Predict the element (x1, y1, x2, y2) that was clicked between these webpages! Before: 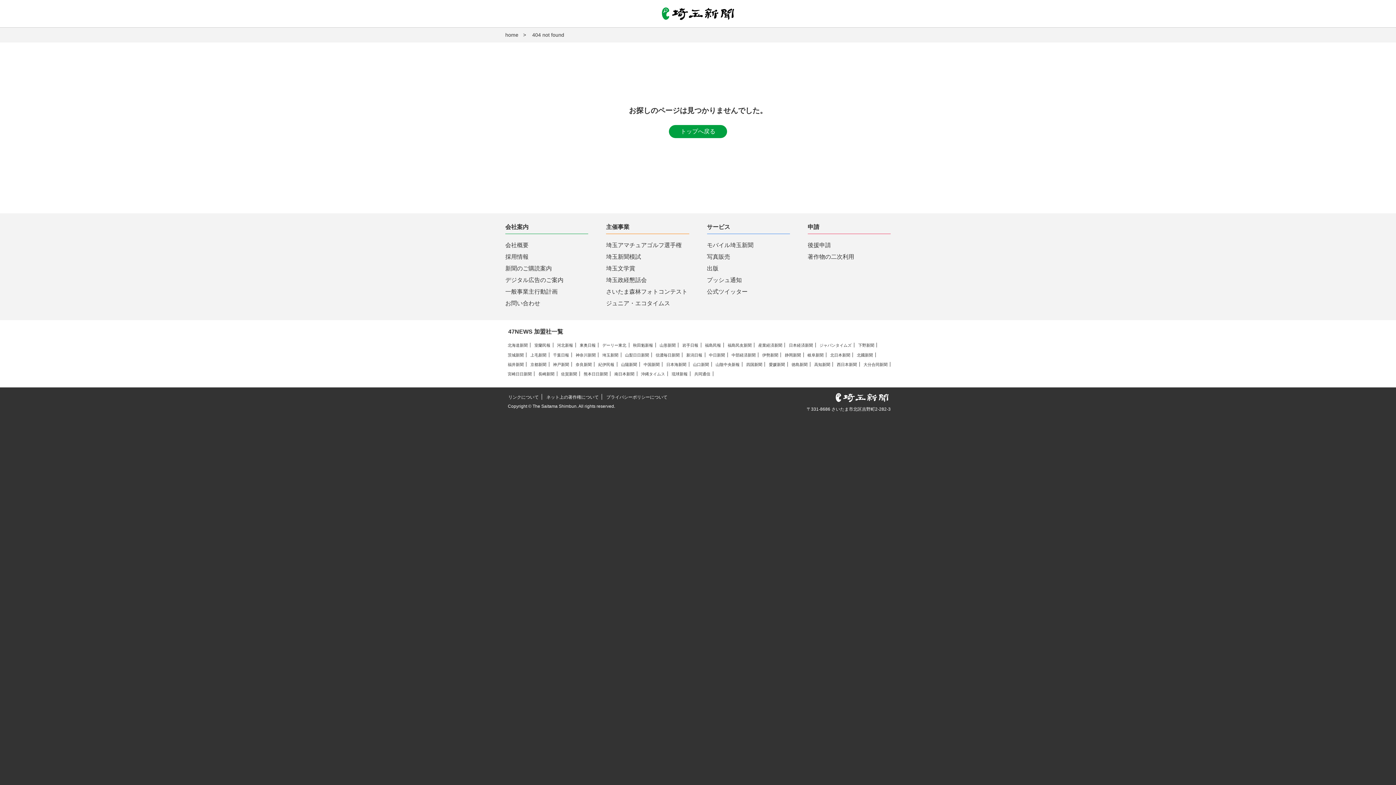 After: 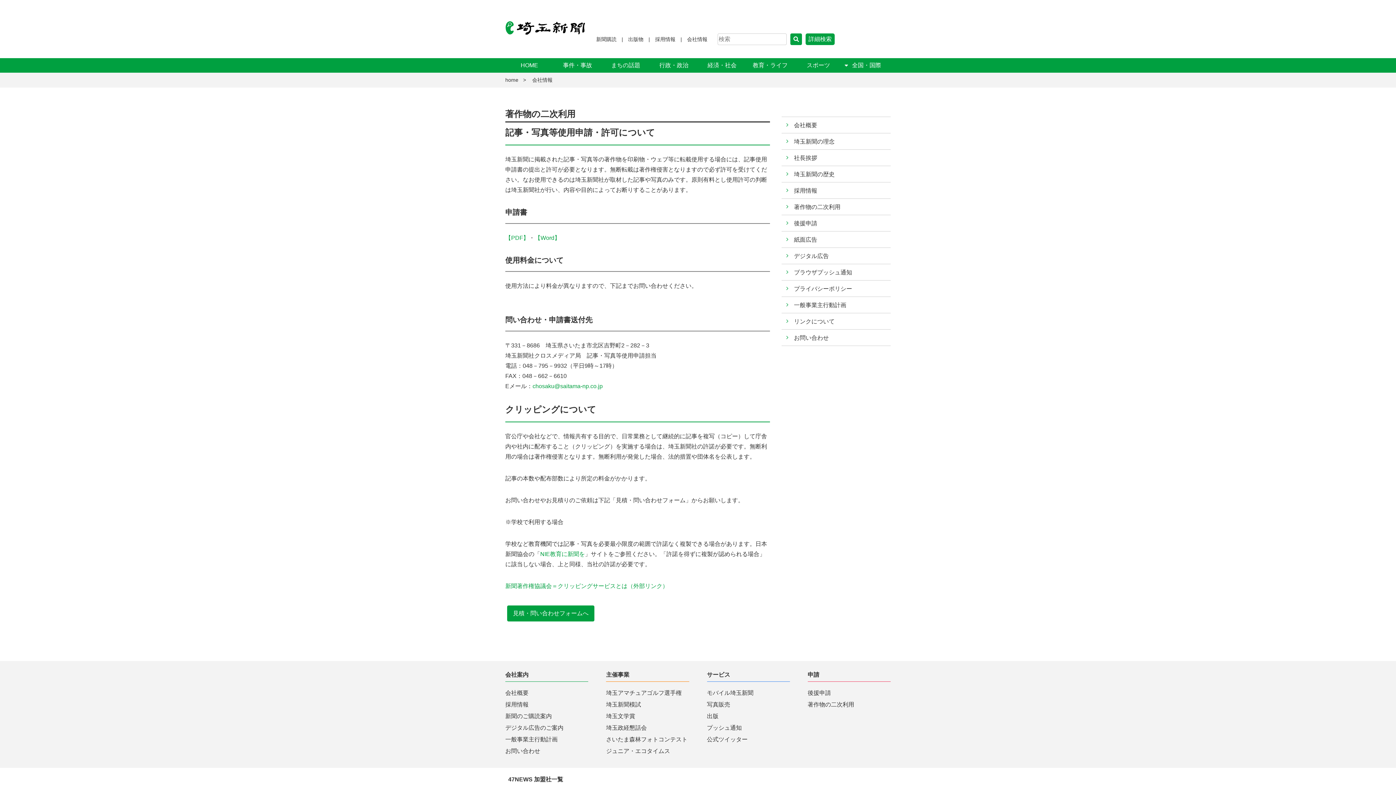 Action: bbox: (807, 251, 890, 262) label: 著作物の二次利用